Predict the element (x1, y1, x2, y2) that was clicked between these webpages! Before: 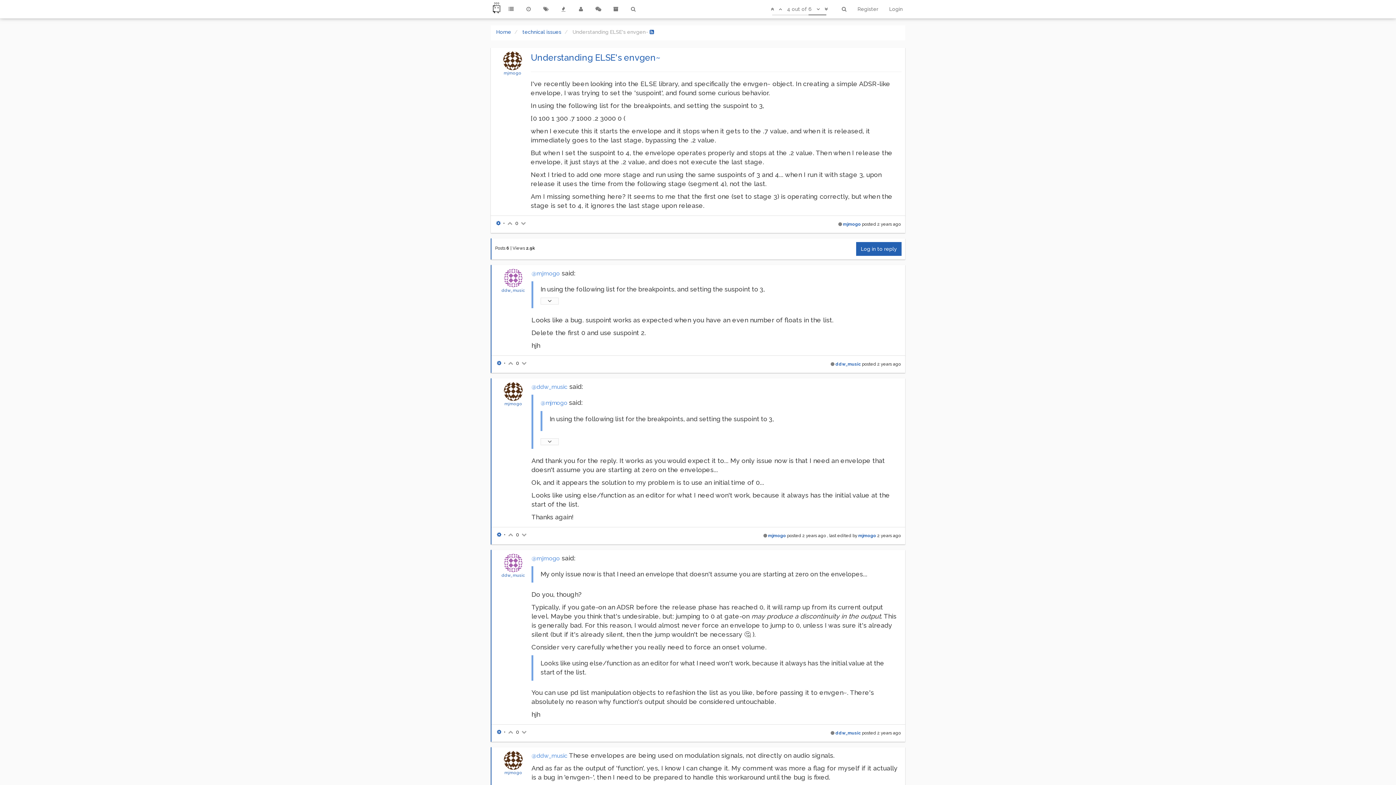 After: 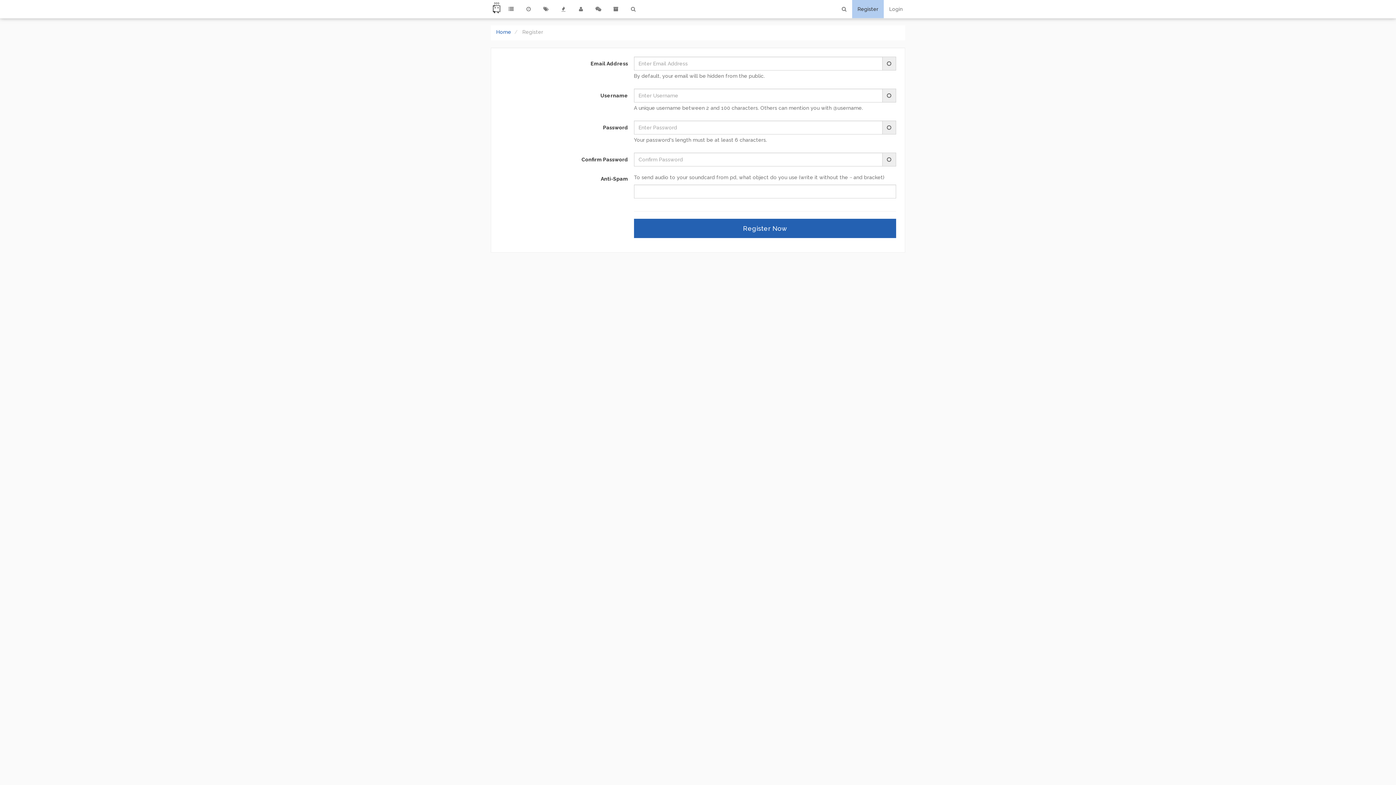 Action: label: Register bbox: (852, 0, 884, 18)